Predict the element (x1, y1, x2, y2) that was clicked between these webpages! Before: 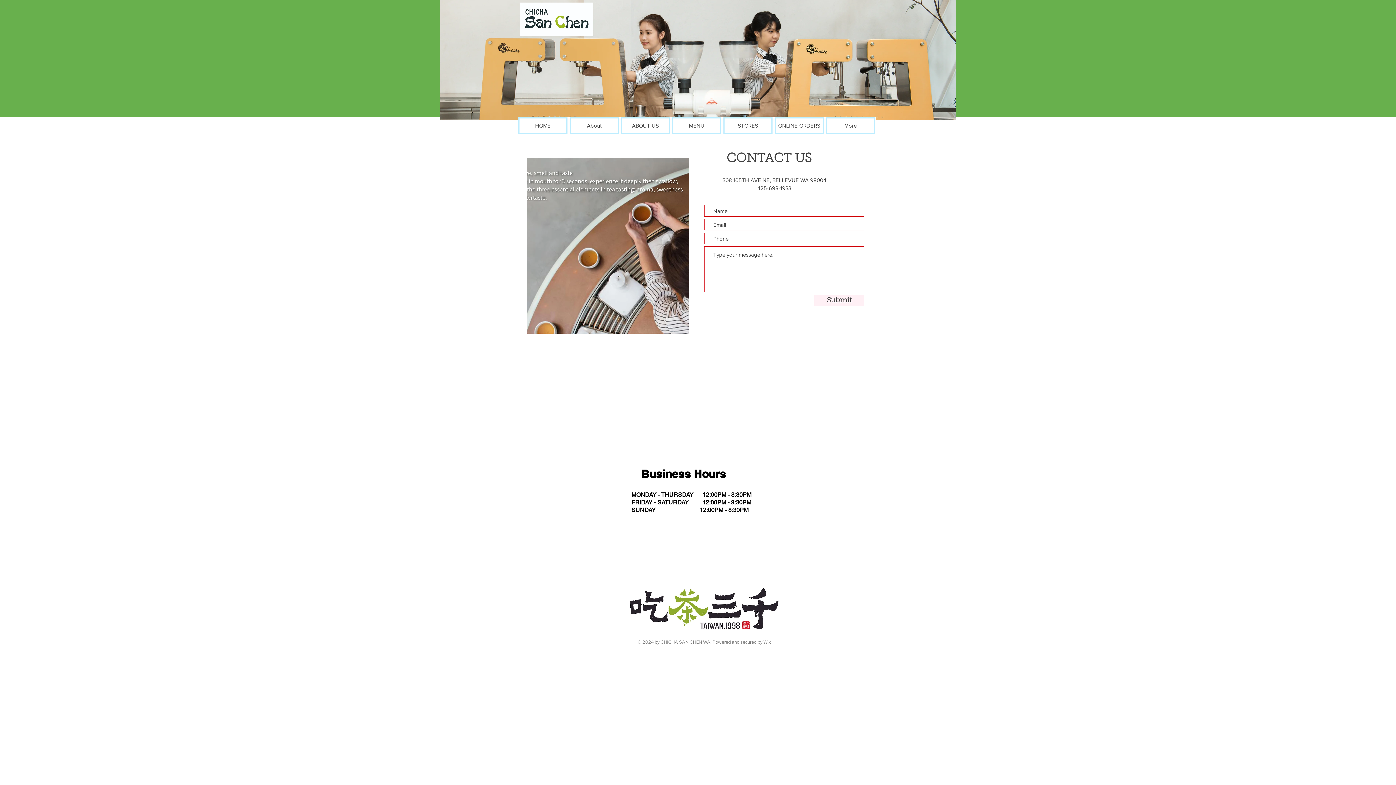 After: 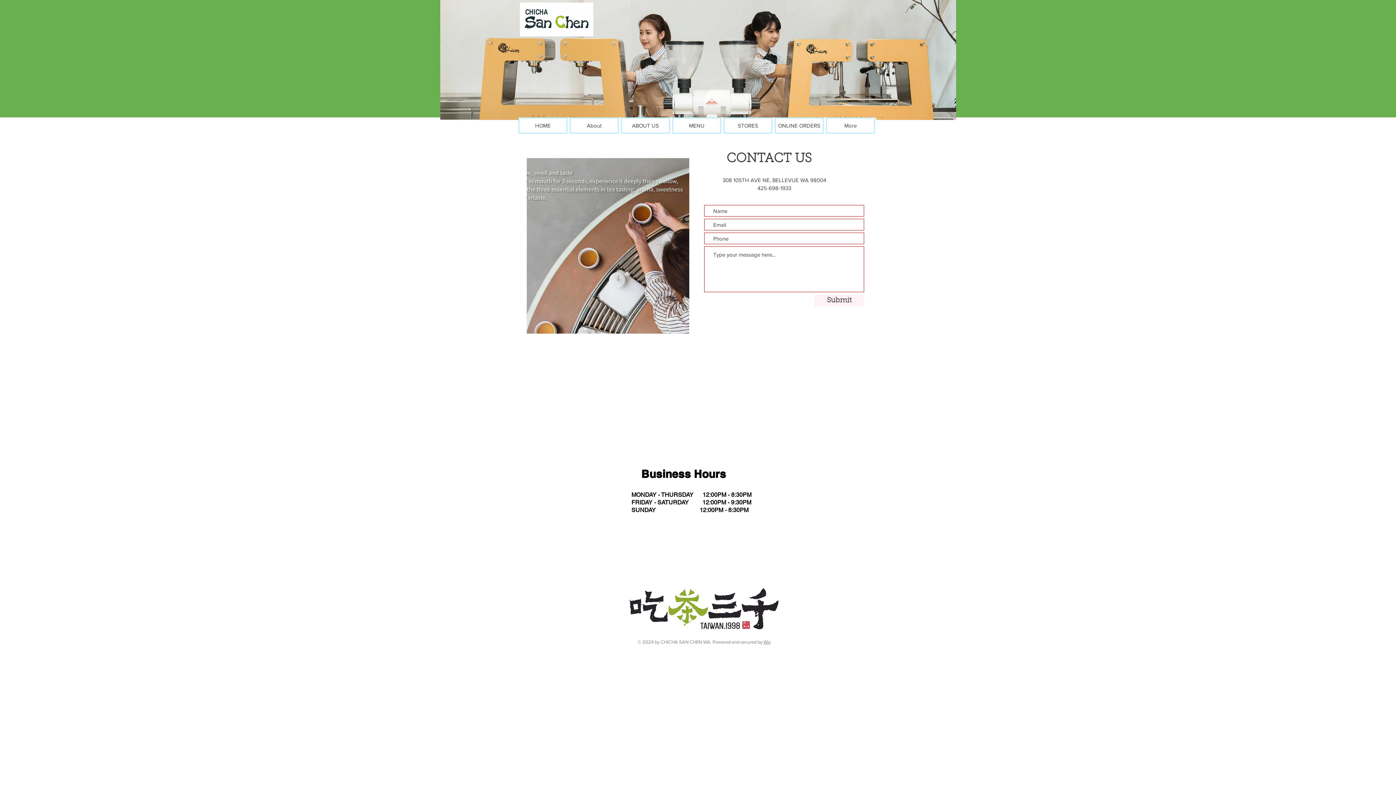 Action: label: Wix bbox: (763, 639, 770, 645)